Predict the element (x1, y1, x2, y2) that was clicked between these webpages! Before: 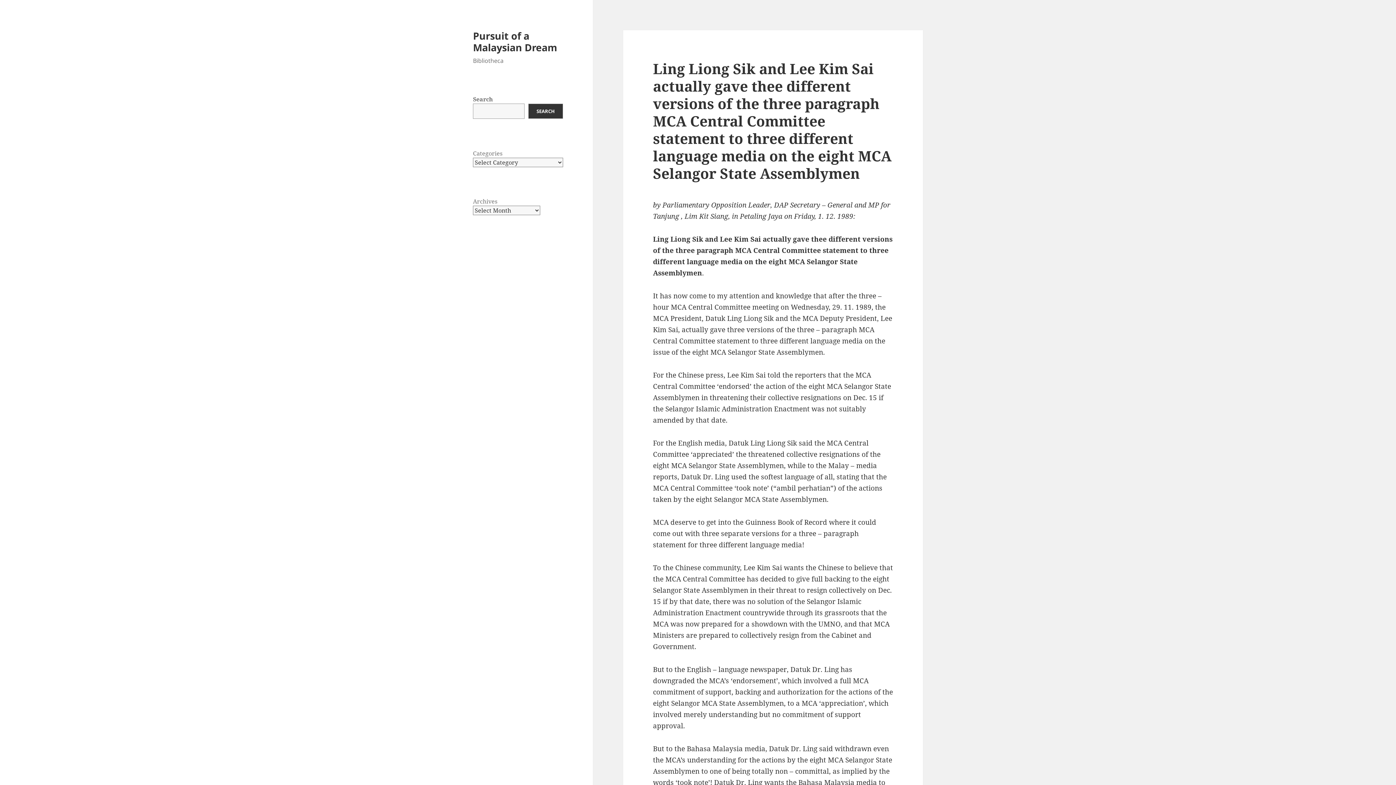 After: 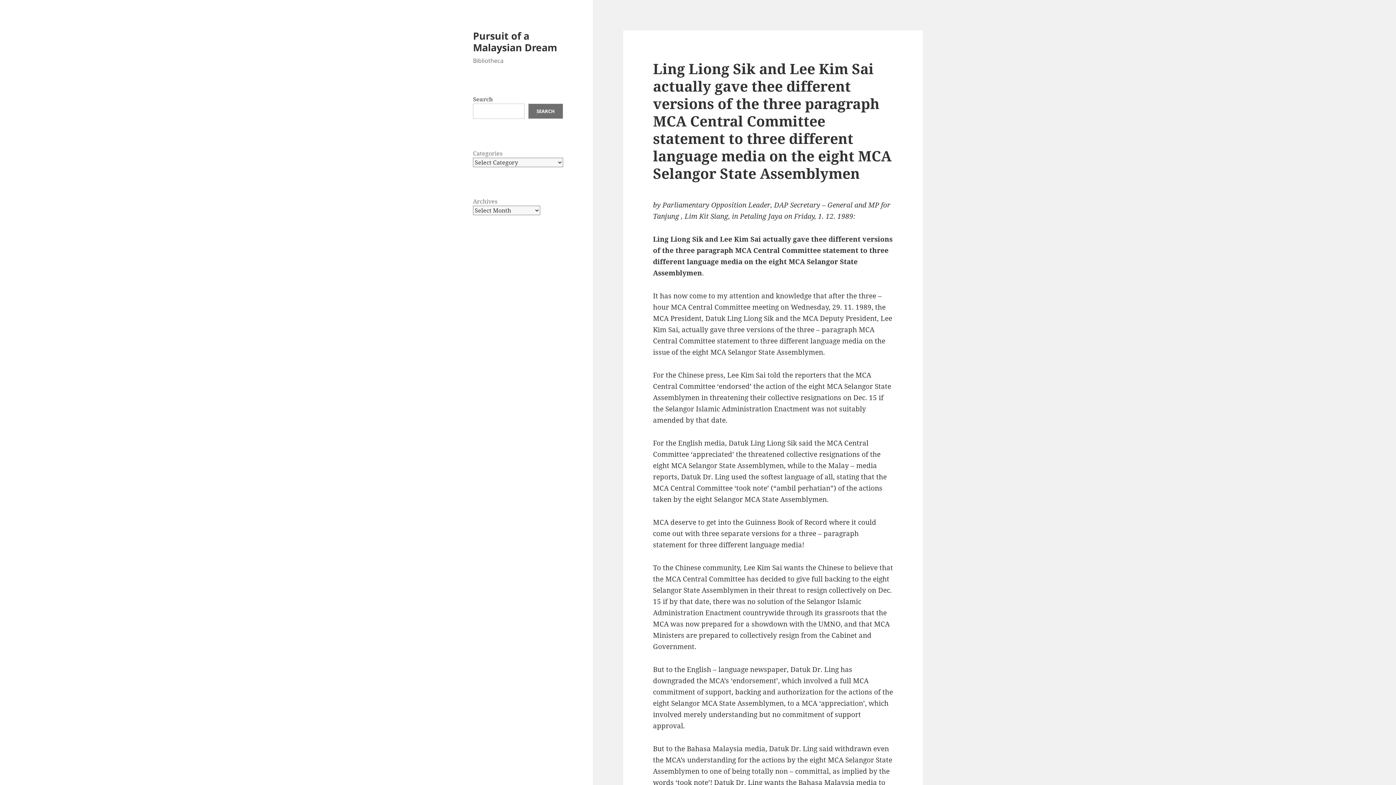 Action: bbox: (528, 103, 563, 118) label: Search